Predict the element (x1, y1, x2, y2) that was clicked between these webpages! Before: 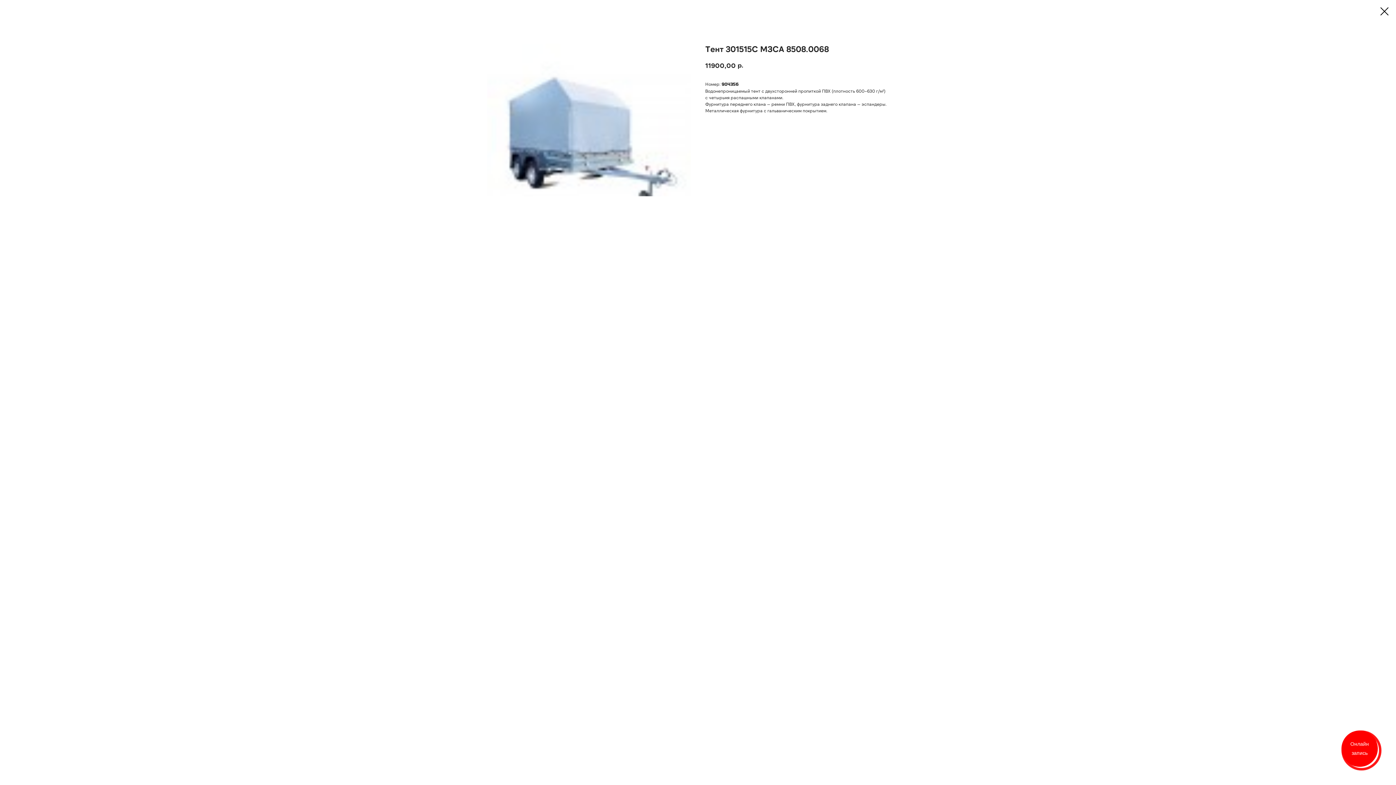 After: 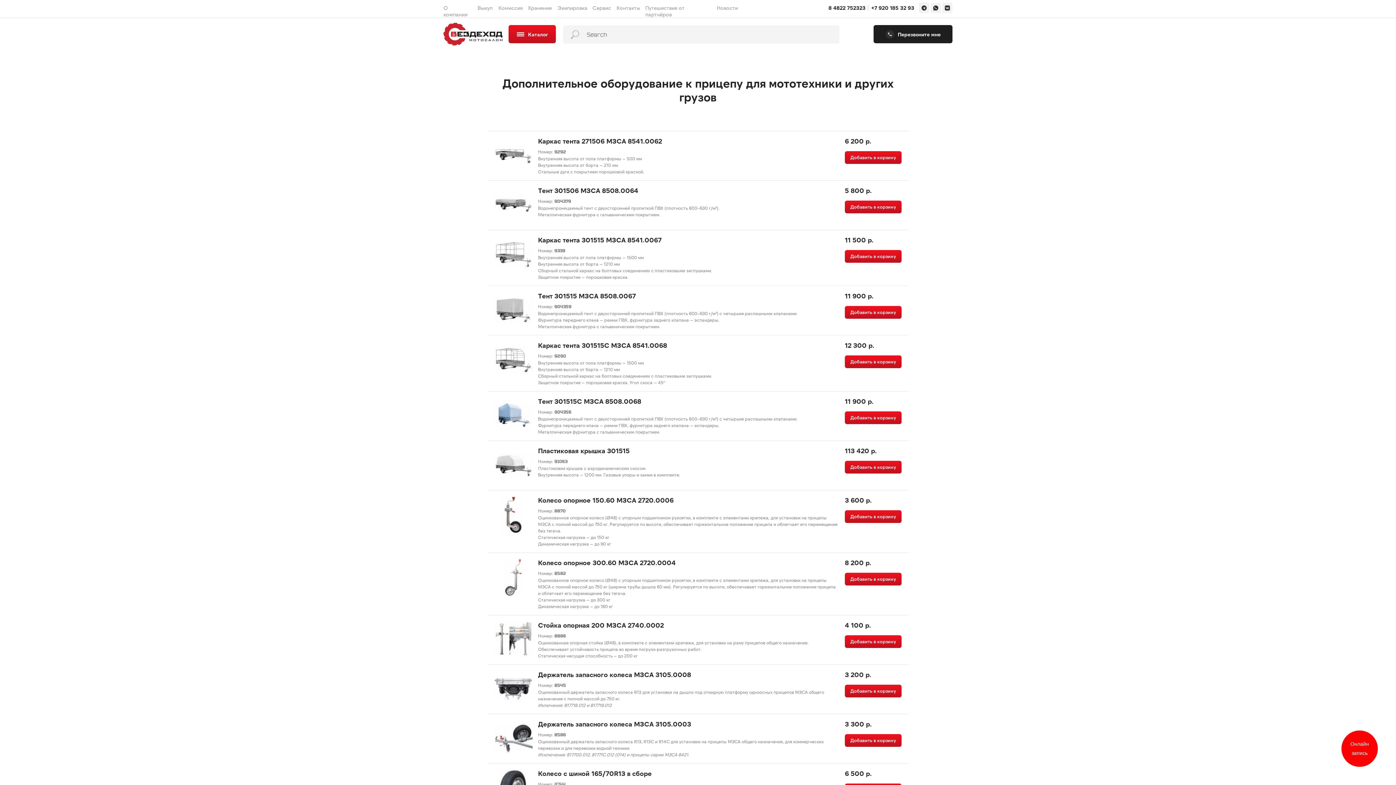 Action: bbox: (1380, 7, 1389, 15)